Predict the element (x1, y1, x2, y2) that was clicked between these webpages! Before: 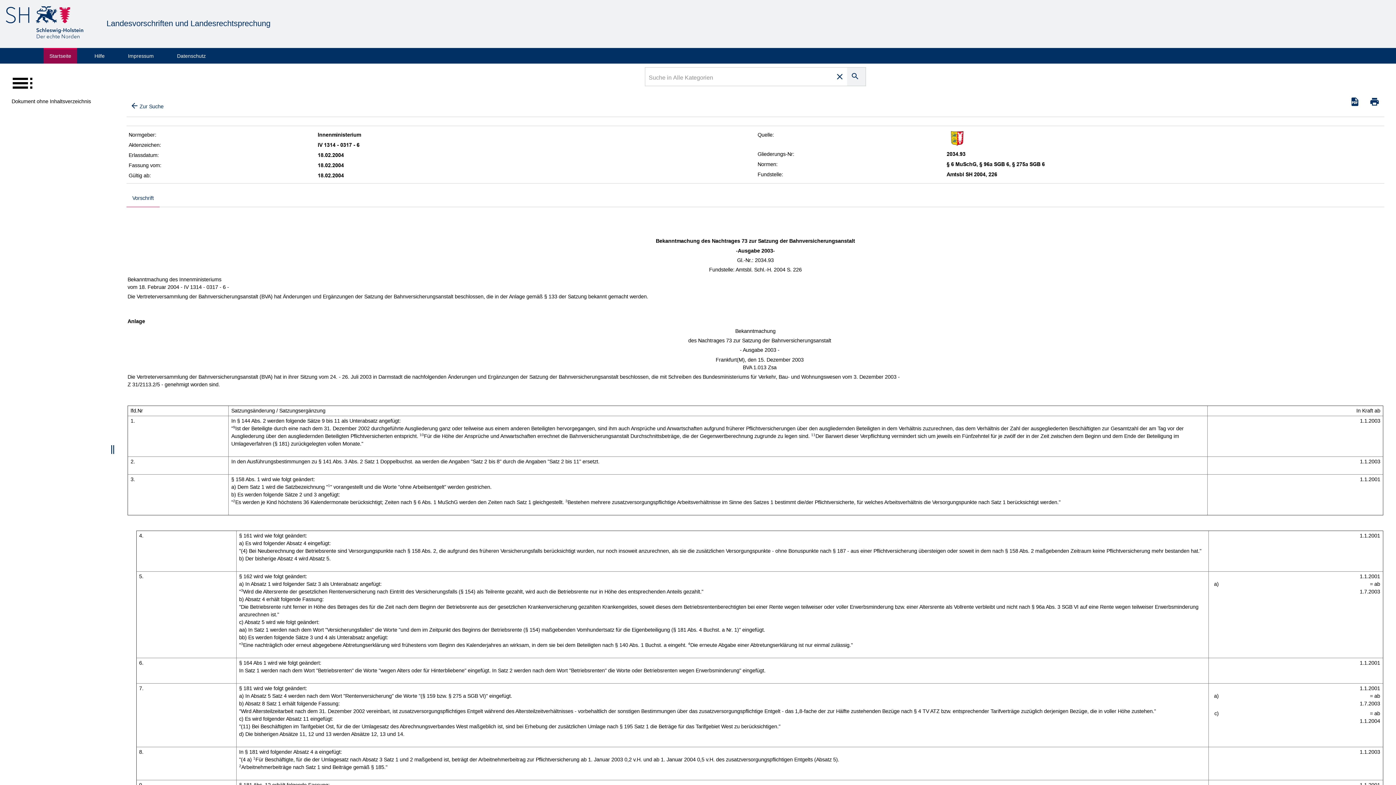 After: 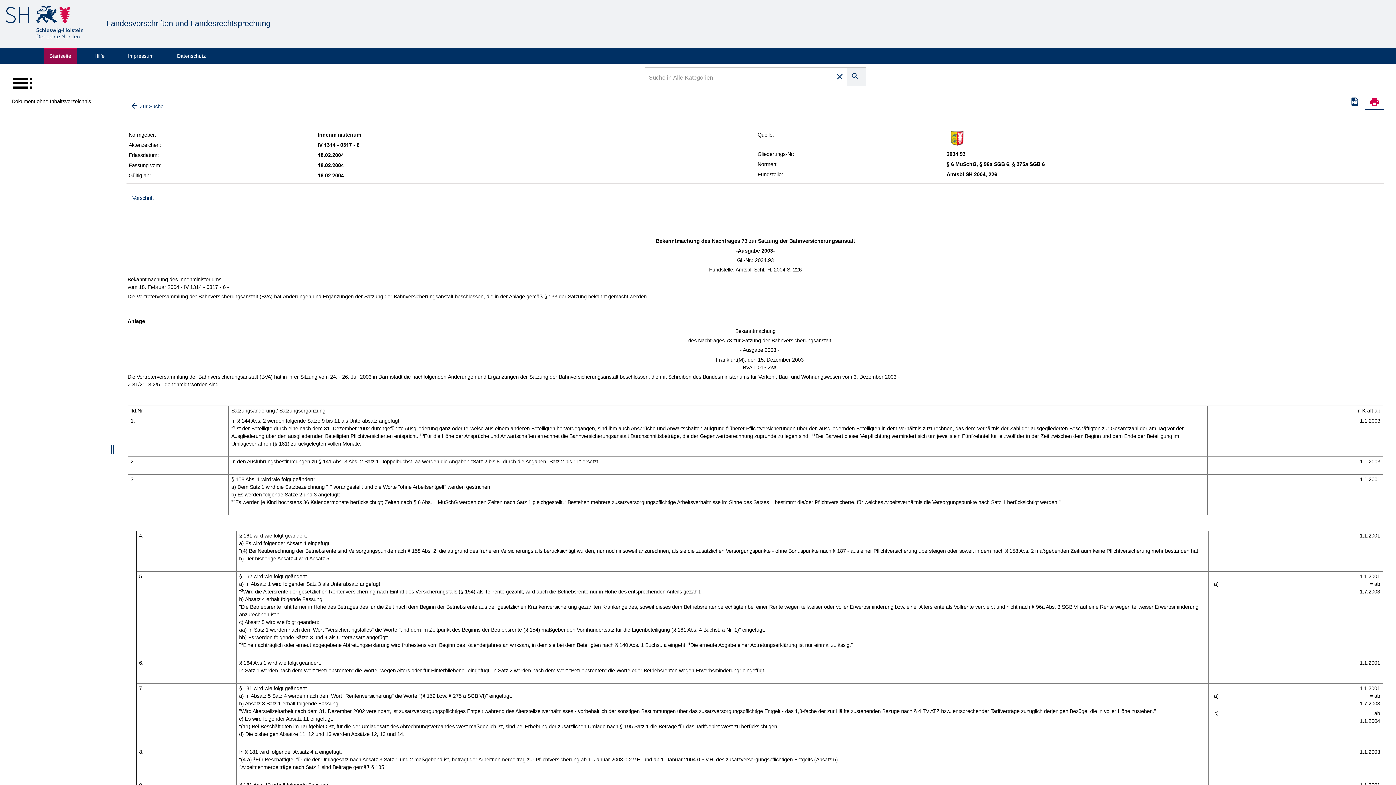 Action: bbox: (1365, 93, 1384, 109) label: Dokument drucken